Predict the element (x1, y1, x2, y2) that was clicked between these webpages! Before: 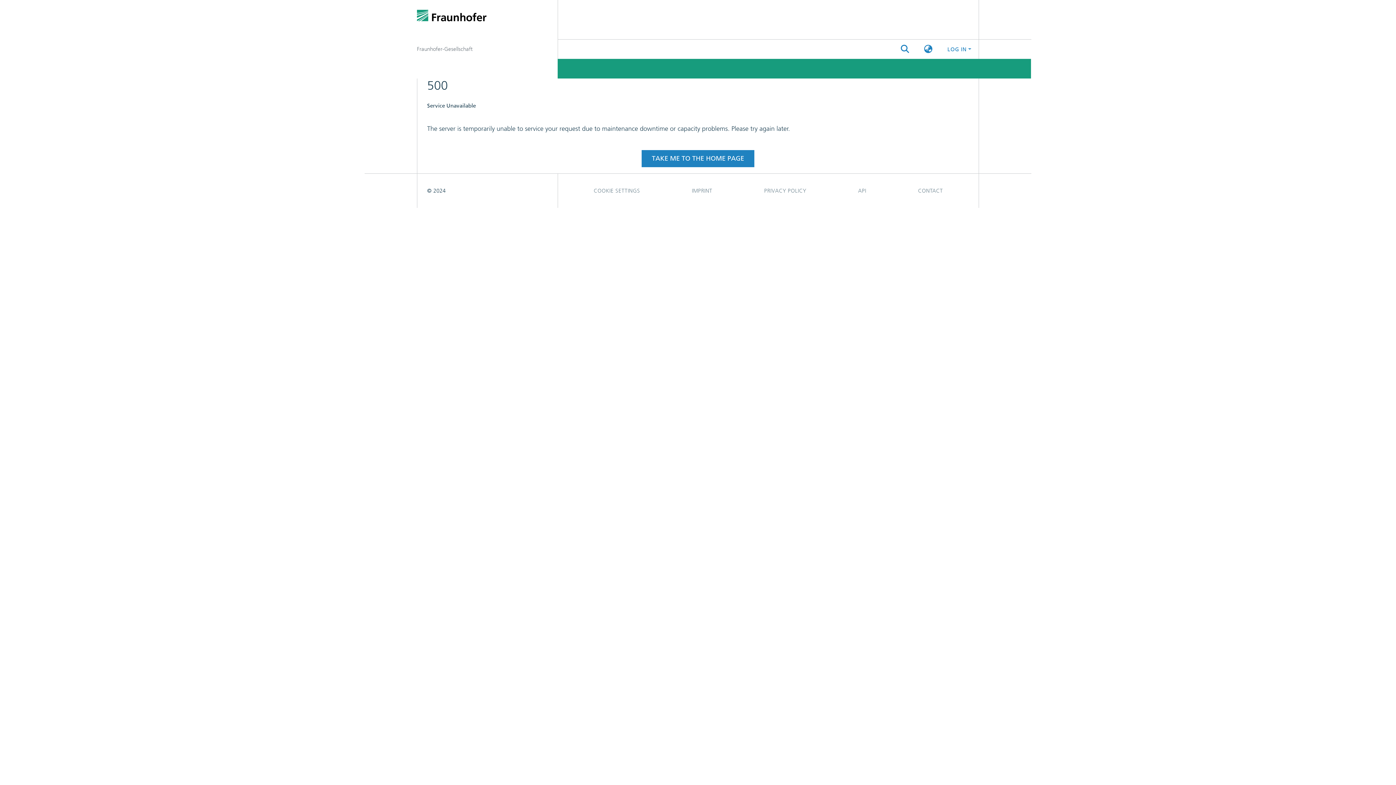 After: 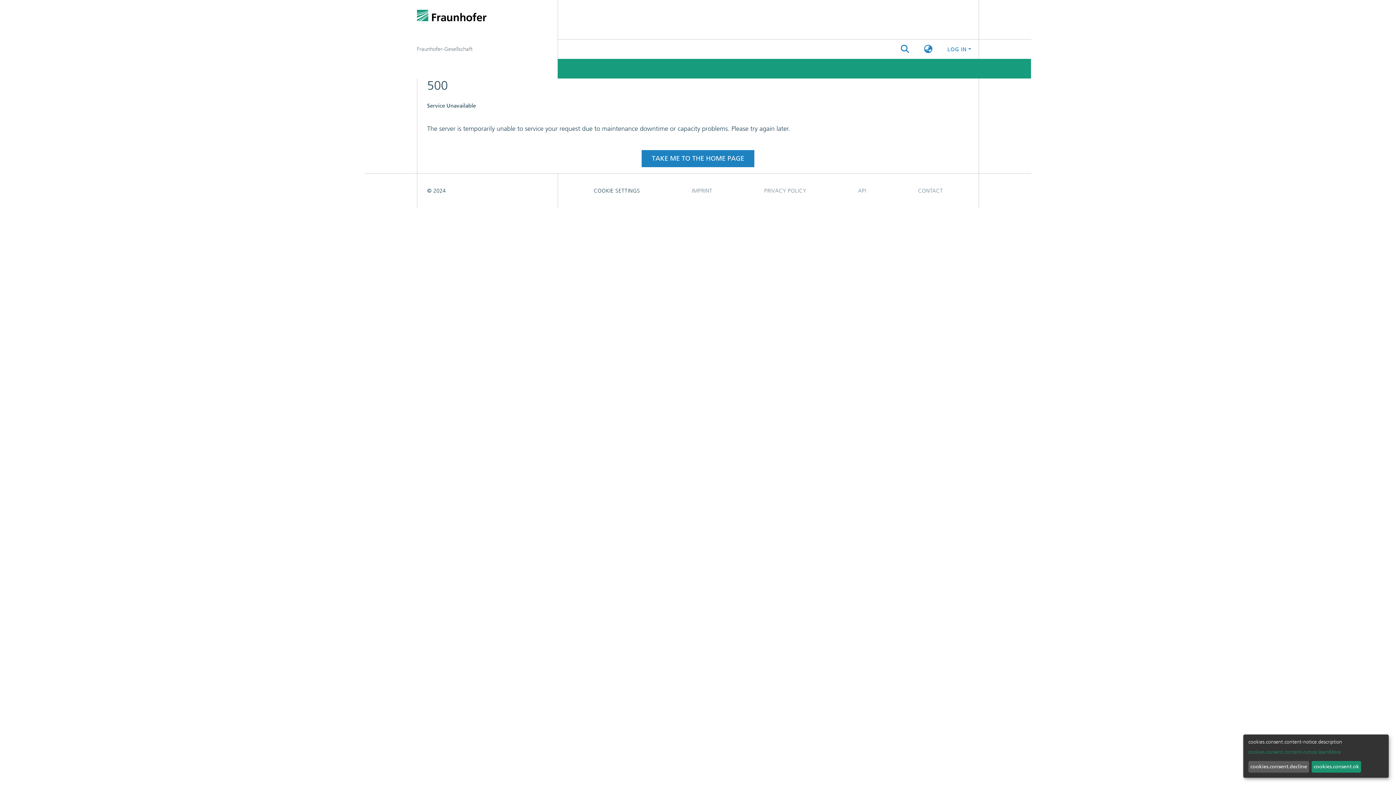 Action: bbox: (568, 105, 666, 119) label: COOKIE SETTINGS